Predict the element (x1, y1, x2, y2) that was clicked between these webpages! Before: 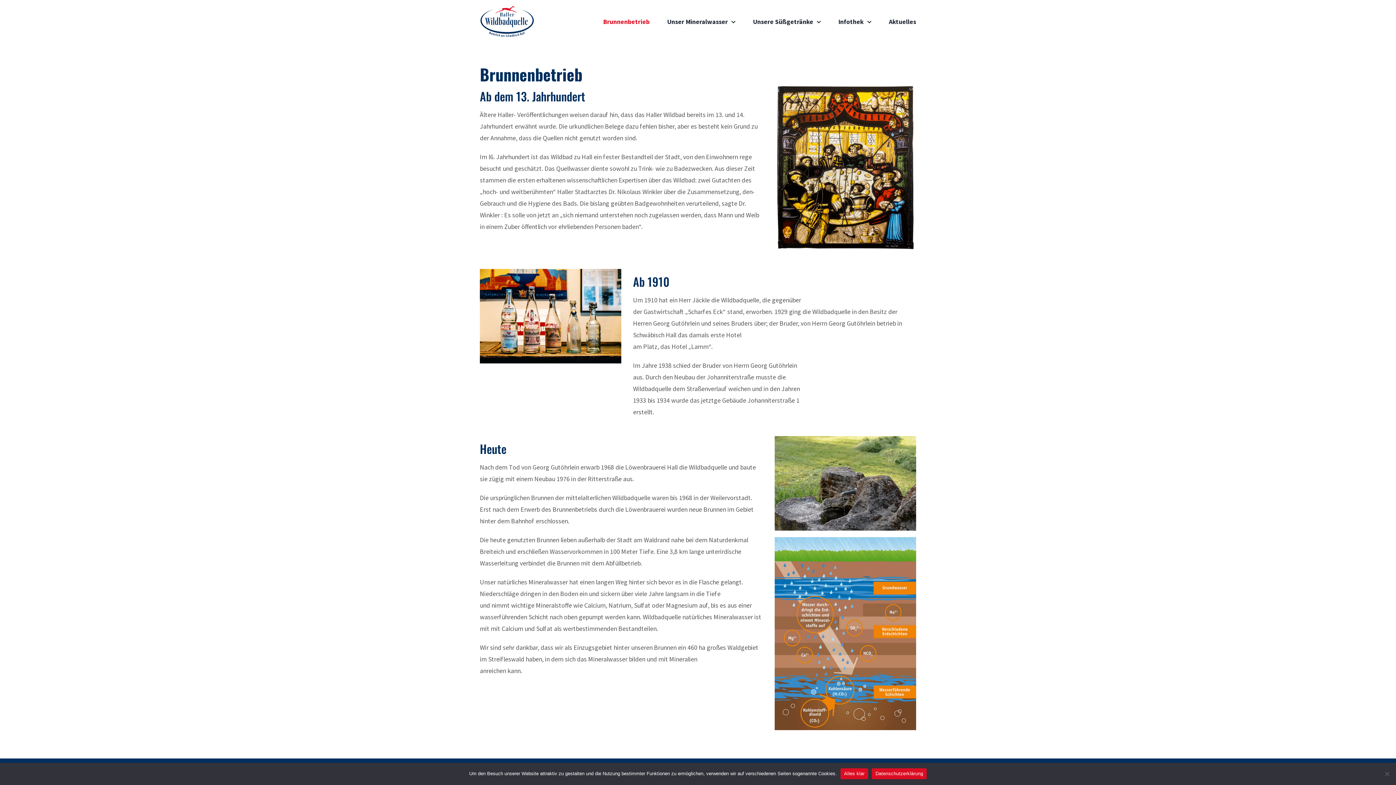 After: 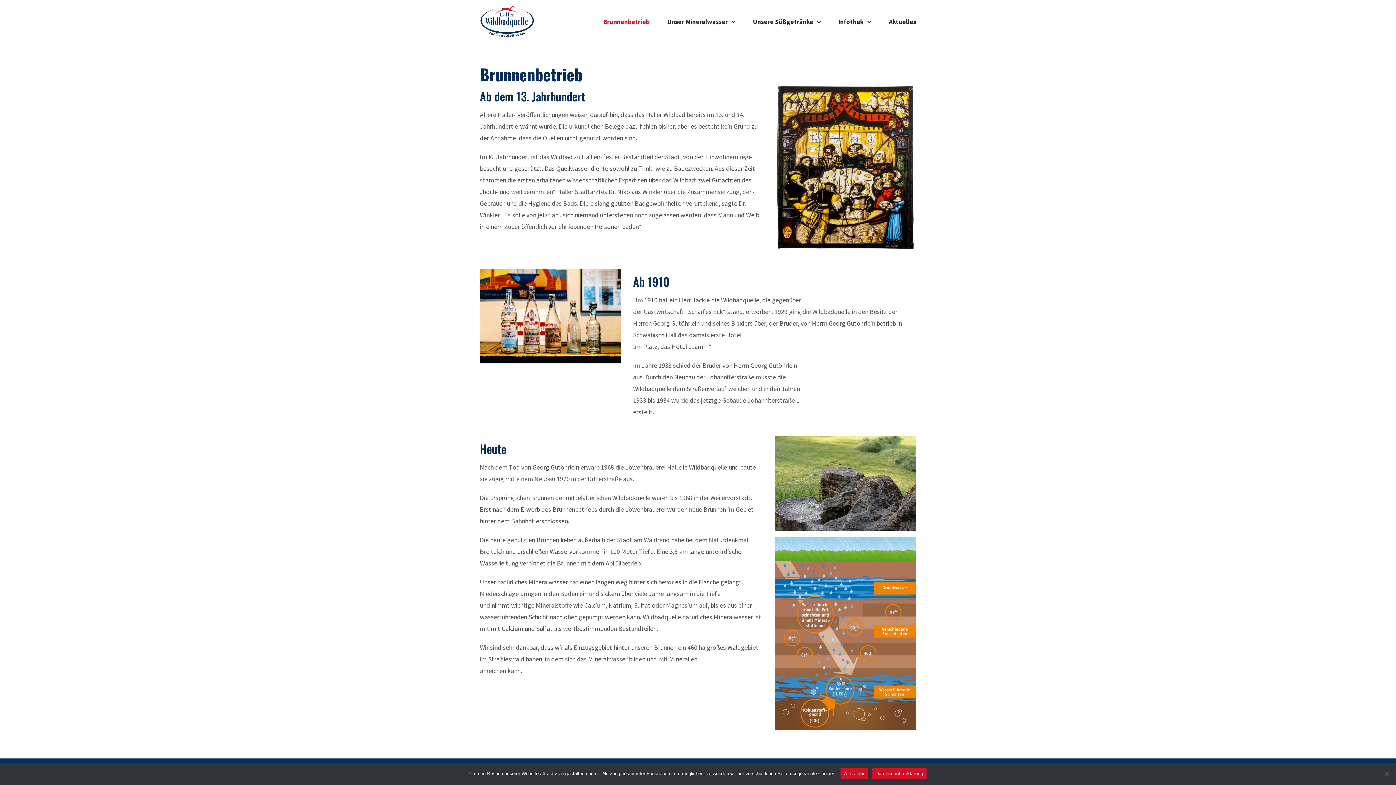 Action: bbox: (603, 0, 649, 43) label: Brunnenbetrieb